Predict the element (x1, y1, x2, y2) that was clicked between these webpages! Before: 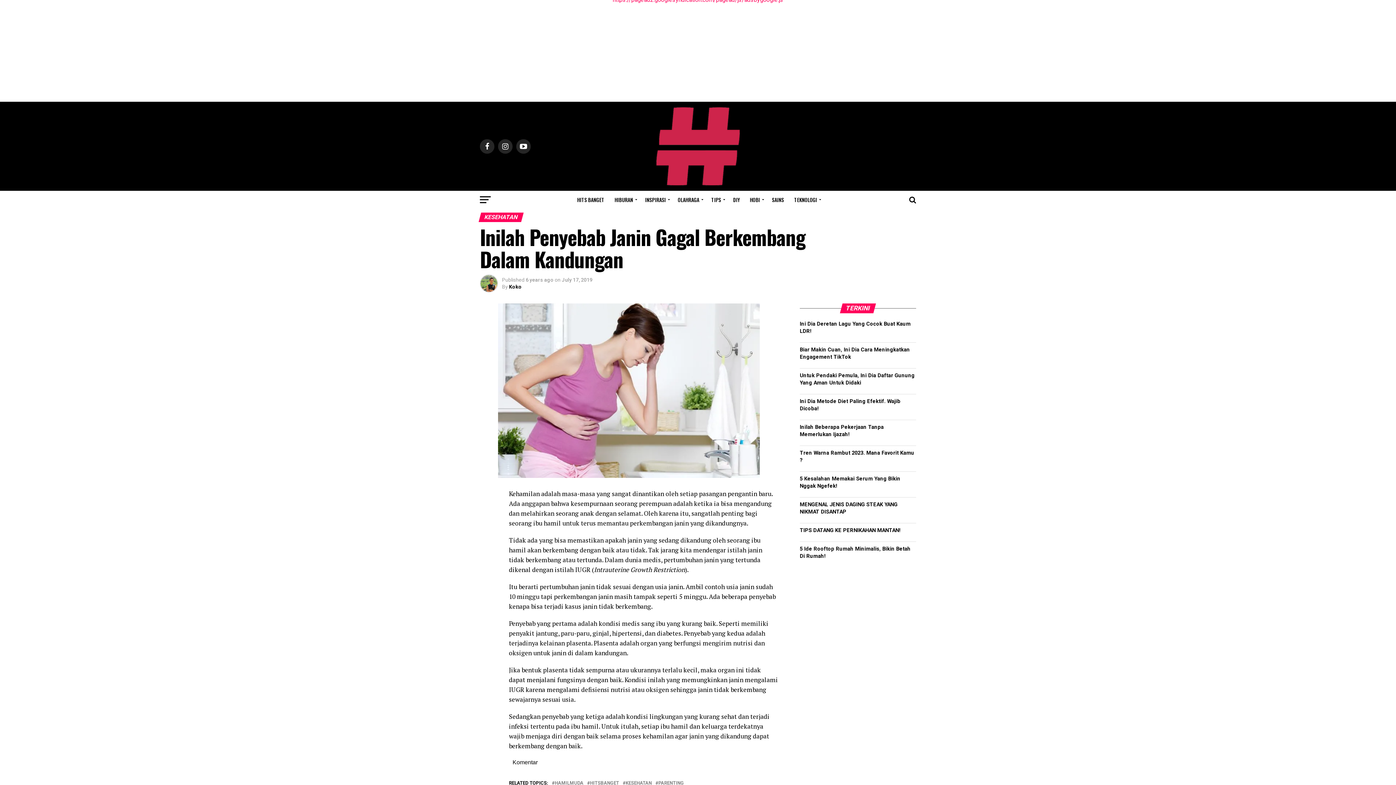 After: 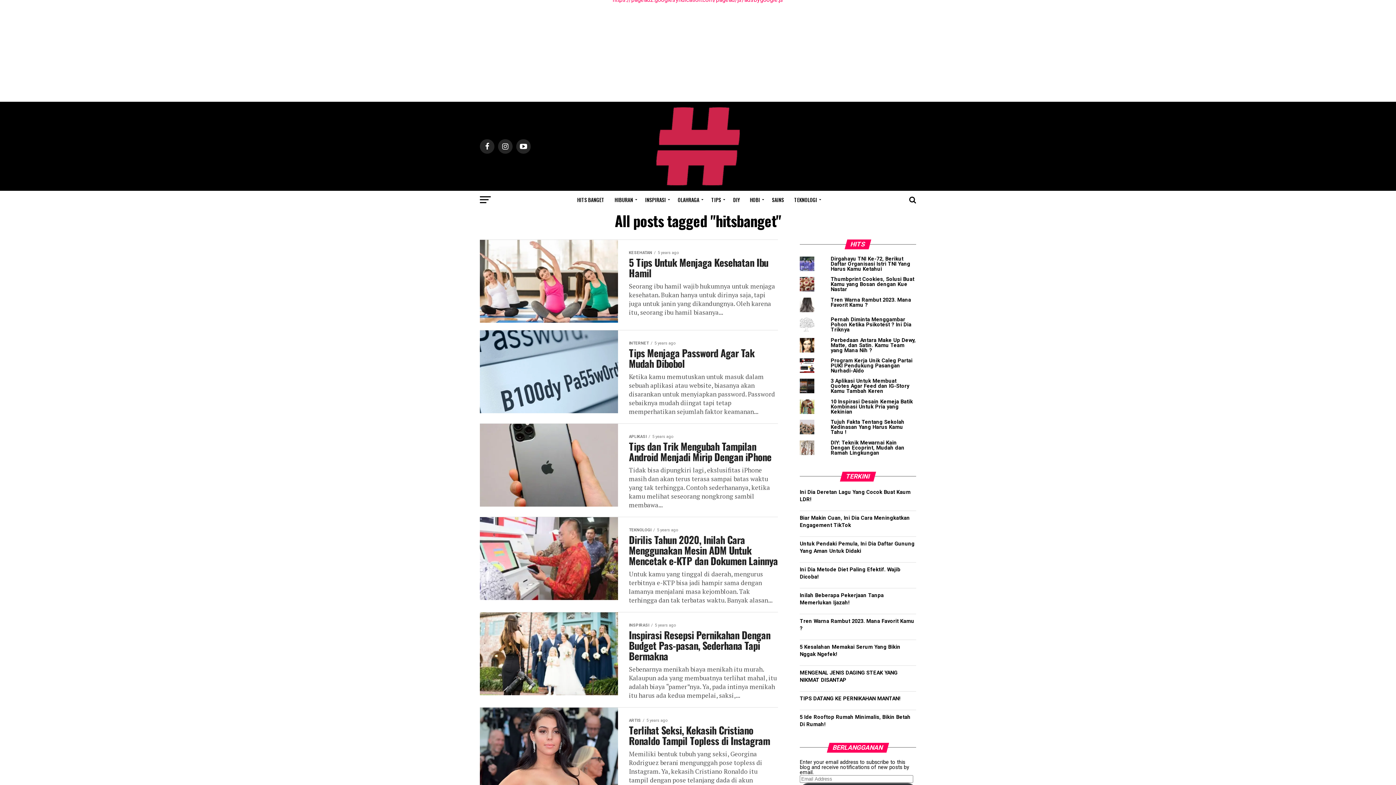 Action: label: HITSBANGET bbox: (590, 781, 619, 785)